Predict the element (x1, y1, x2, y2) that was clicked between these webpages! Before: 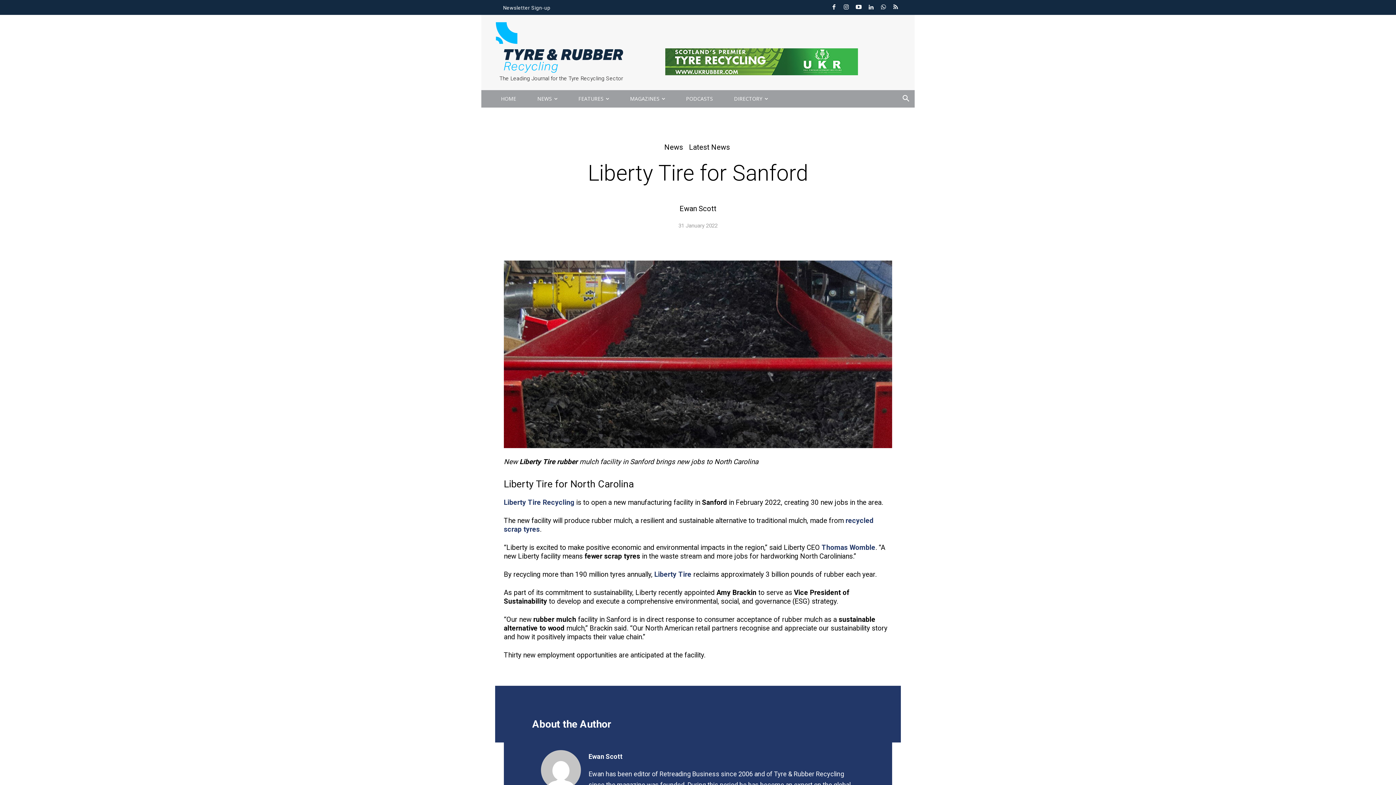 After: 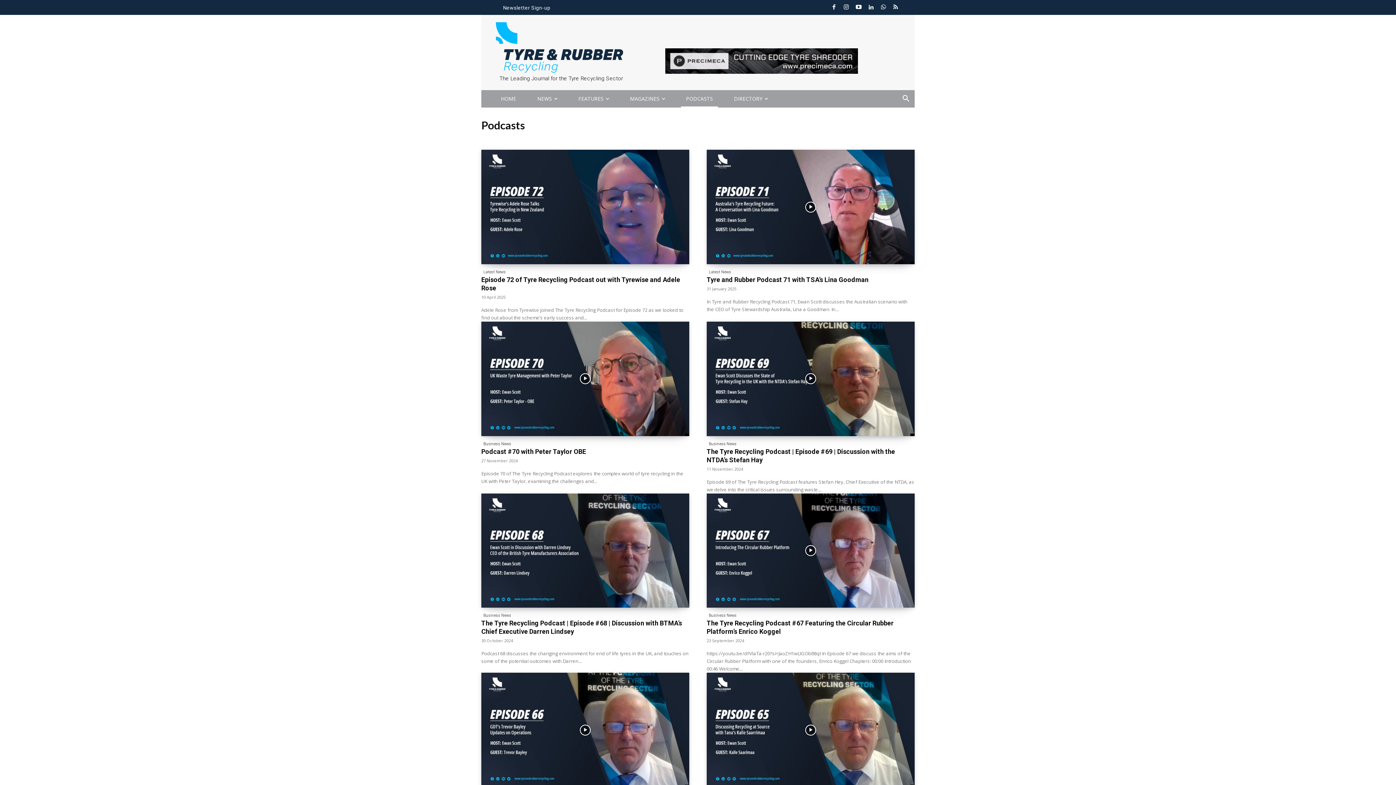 Action: label: PODCASTS bbox: (681, 90, 718, 107)